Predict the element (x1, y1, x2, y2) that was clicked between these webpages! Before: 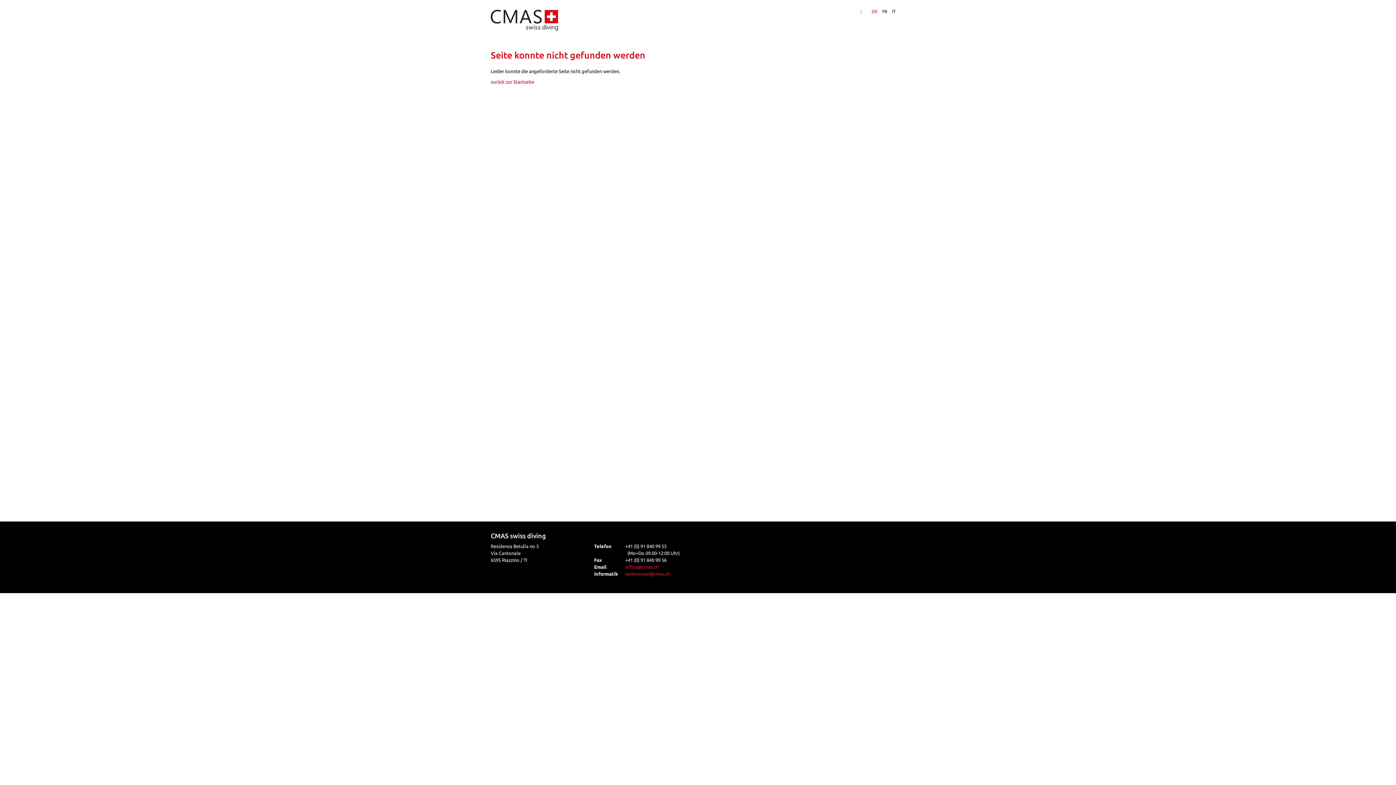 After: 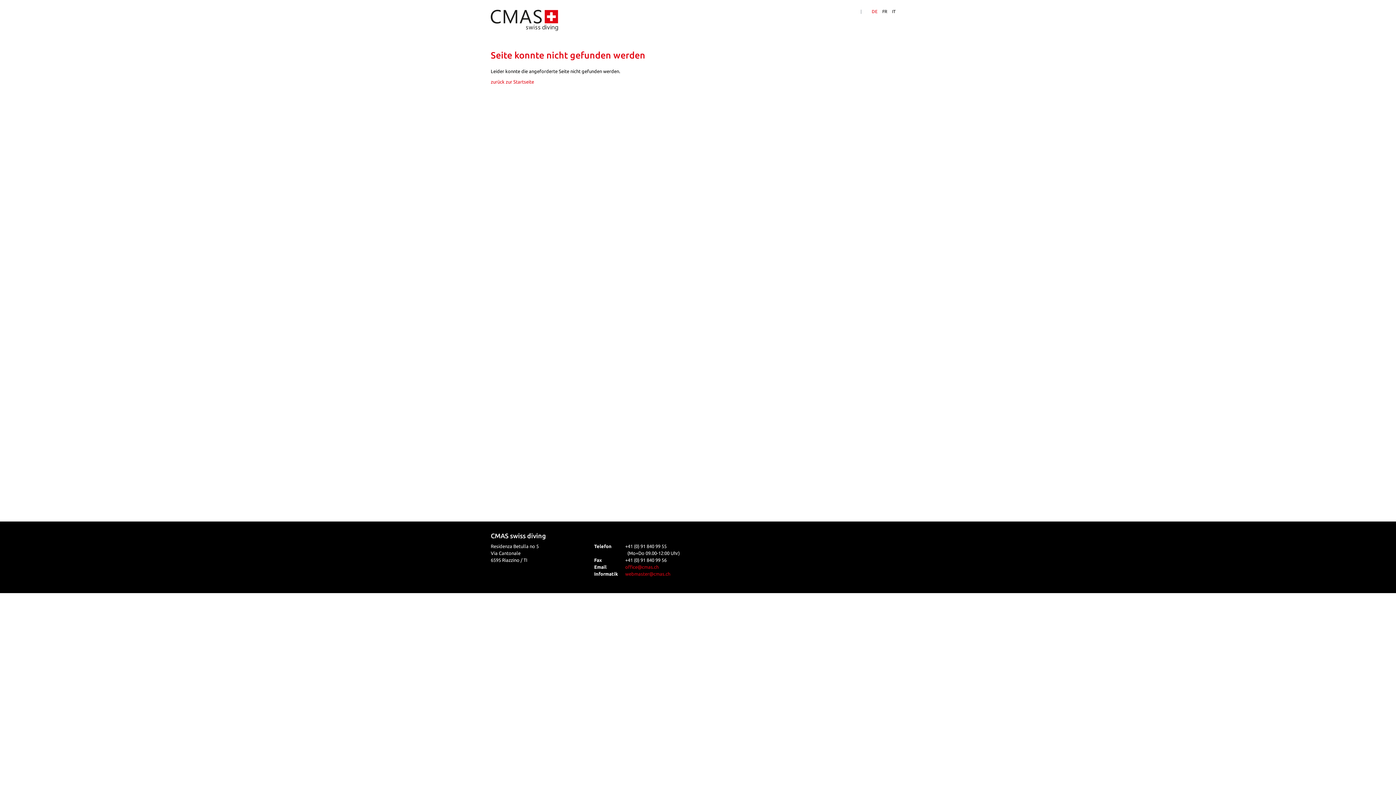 Action: label: DE bbox: (872, 8, 877, 15)